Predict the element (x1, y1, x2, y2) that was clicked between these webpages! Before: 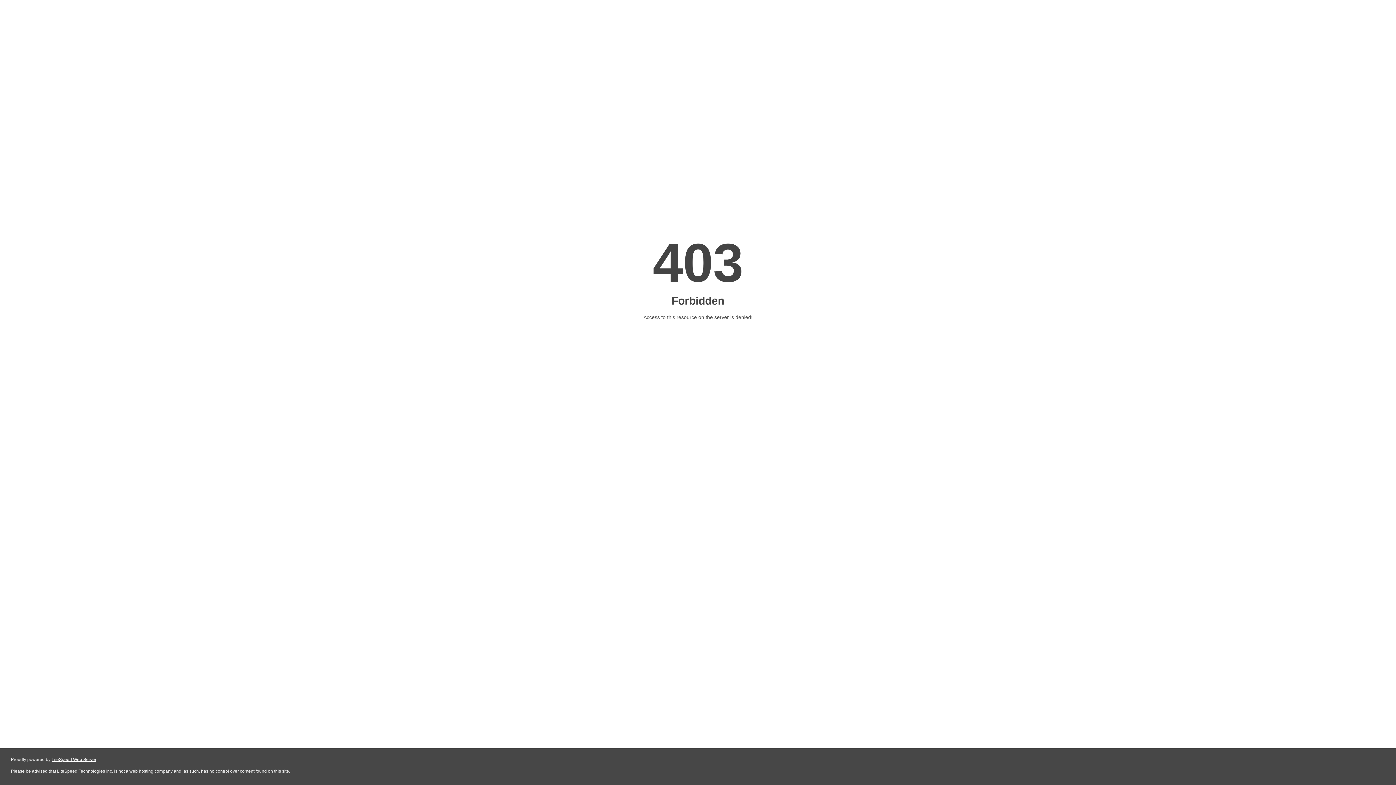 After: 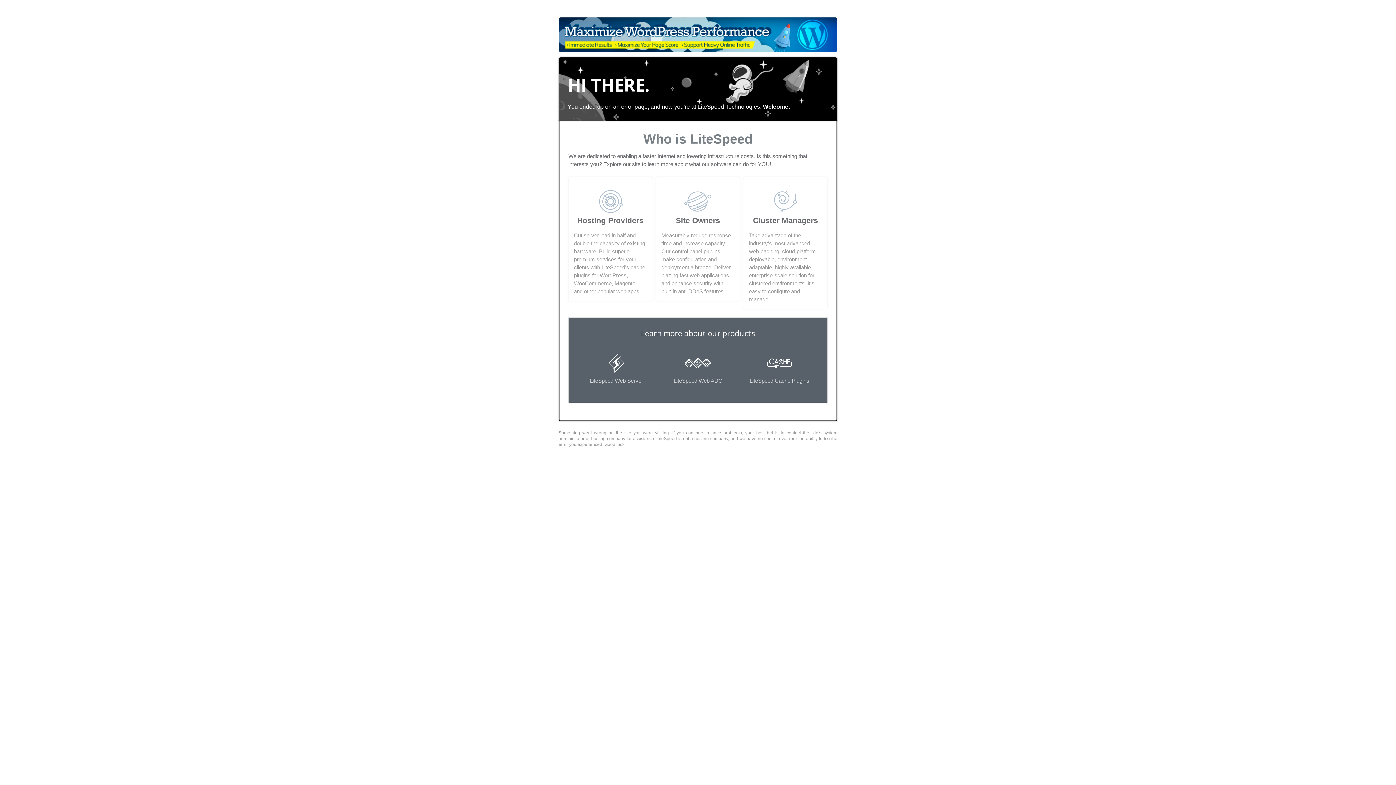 Action: label: LiteSpeed Web Server bbox: (51, 757, 96, 762)